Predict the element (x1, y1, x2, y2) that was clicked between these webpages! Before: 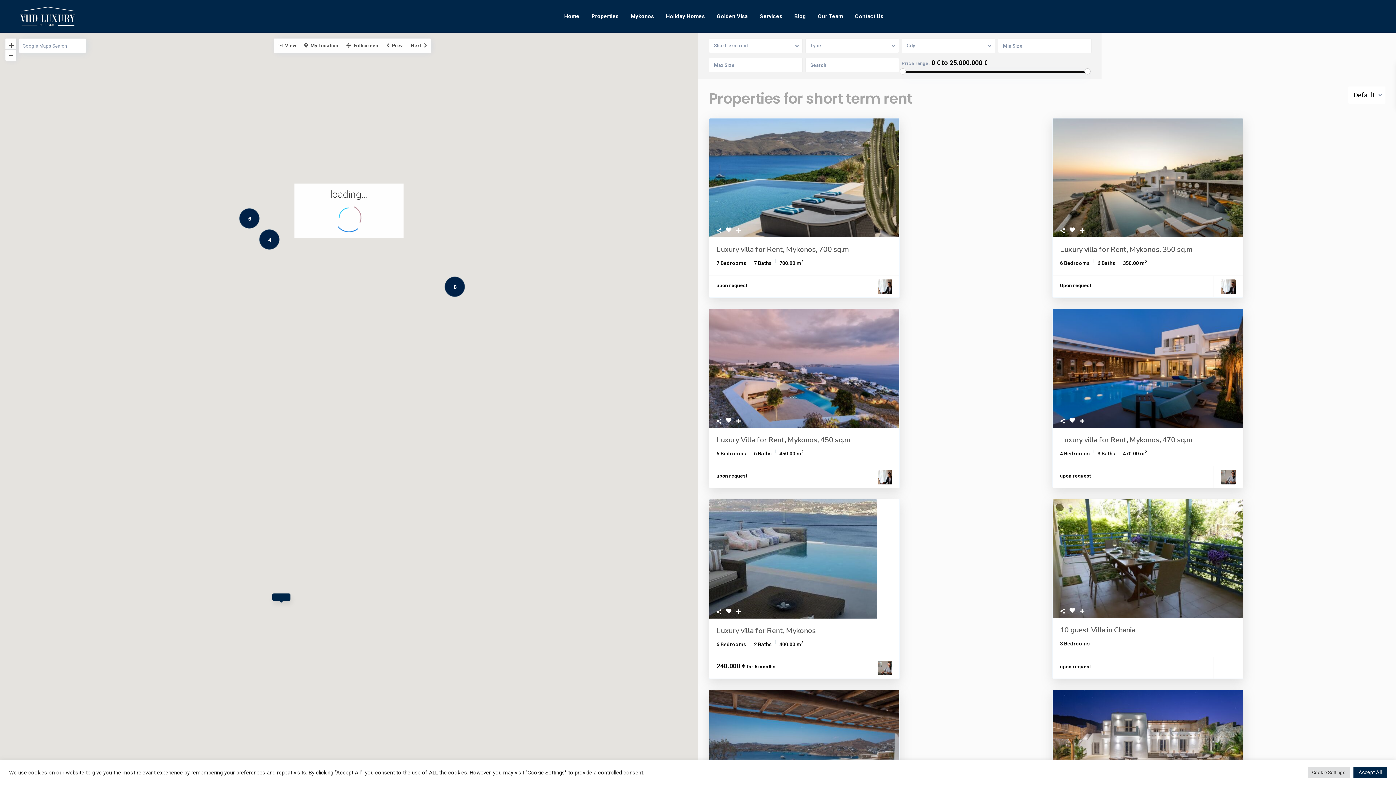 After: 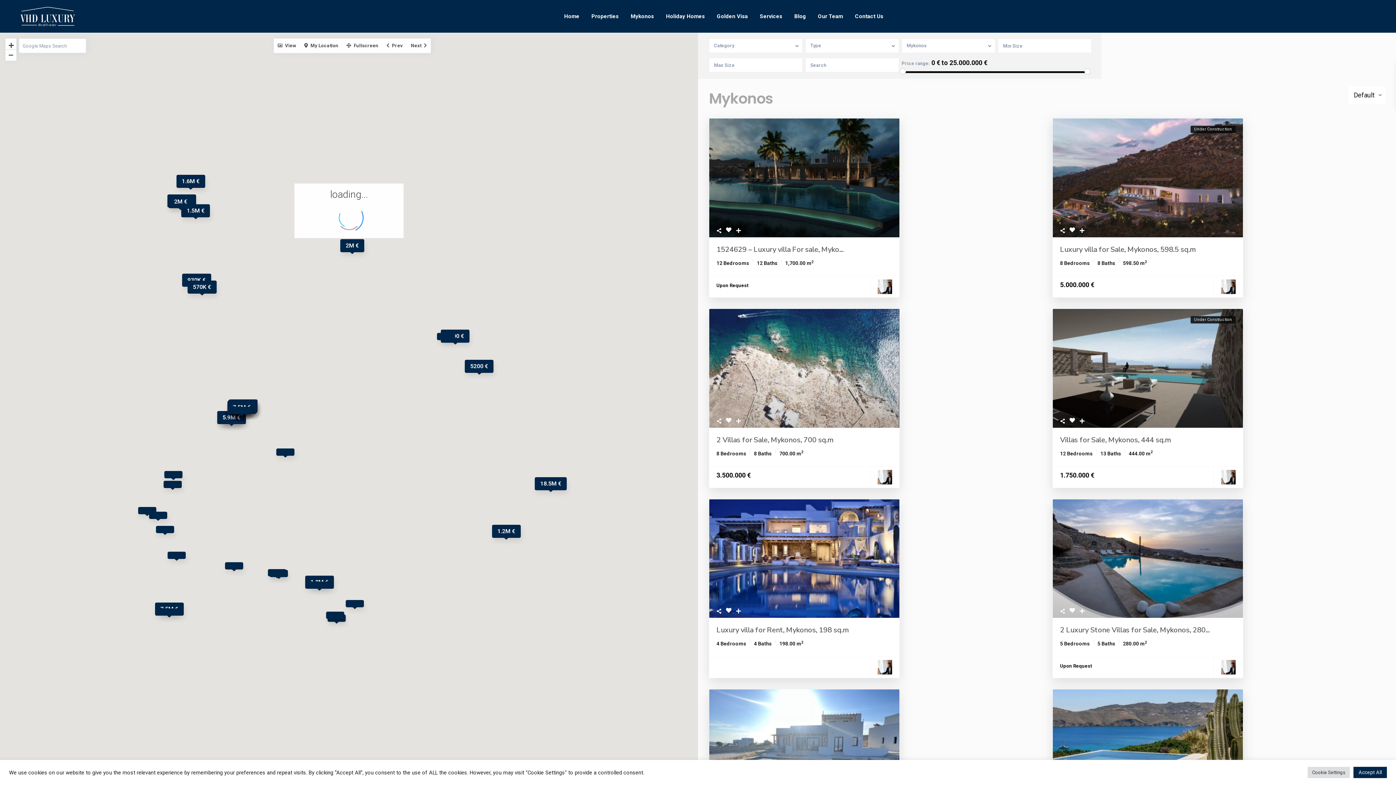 Action: bbox: (625, 0, 659, 32) label: Mykonos